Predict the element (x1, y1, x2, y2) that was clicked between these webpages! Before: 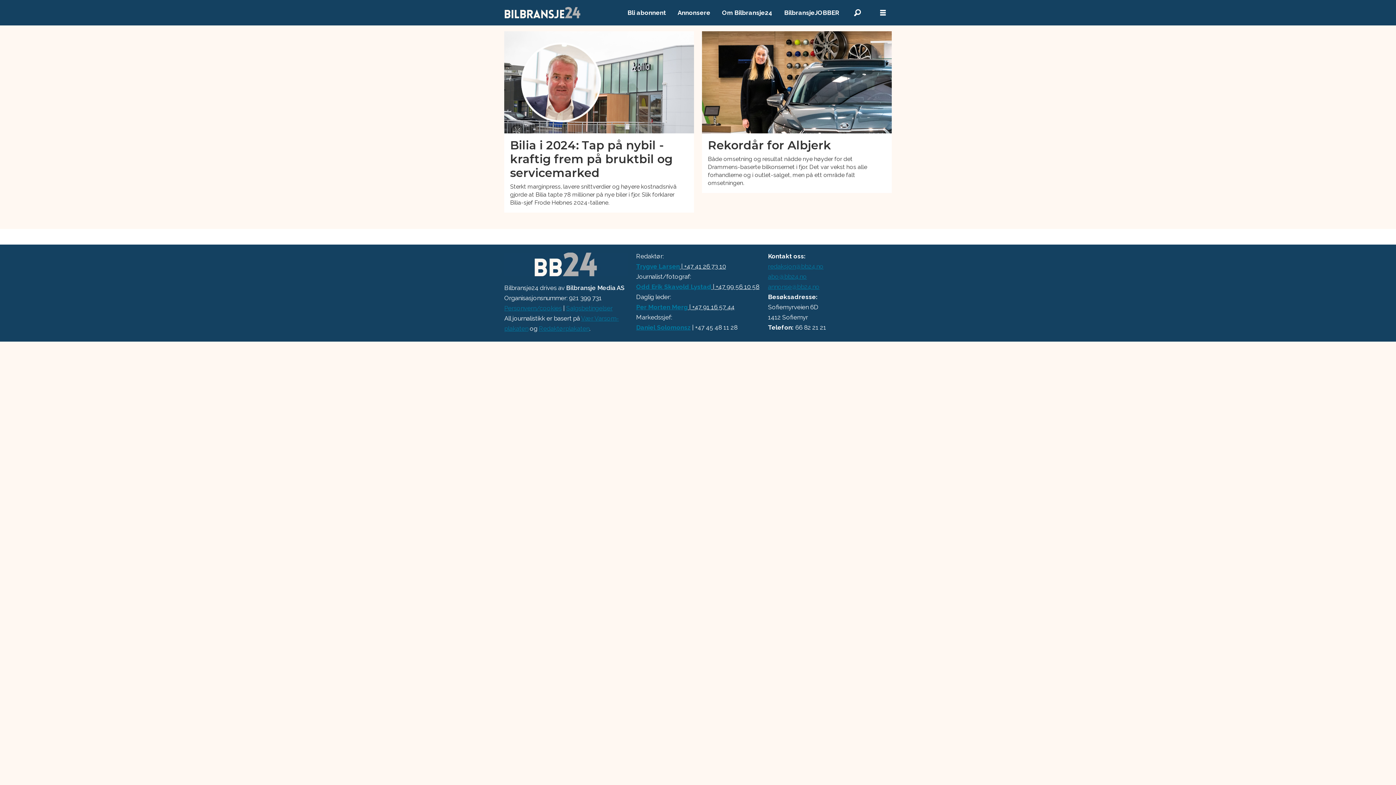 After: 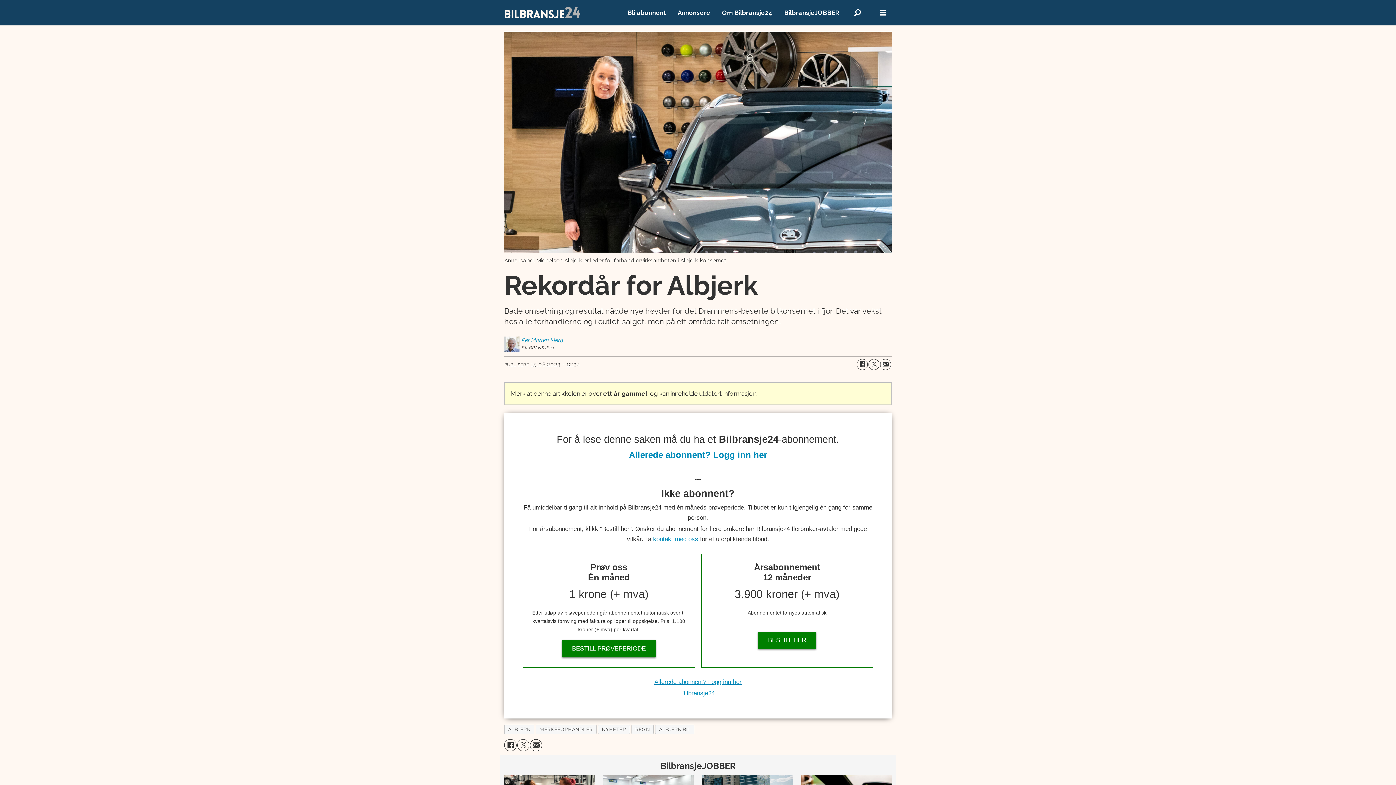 Action: bbox: (708, 31, 886, 193) label: Rekordår for Albjerk

Både omsetning og resultat nådde nye høyder for det Drammens-baserte bilkonsernet i fjor. Det var vekst hos alle forhandlerne og i outlet-salget, men på ett område falt omsetningen.